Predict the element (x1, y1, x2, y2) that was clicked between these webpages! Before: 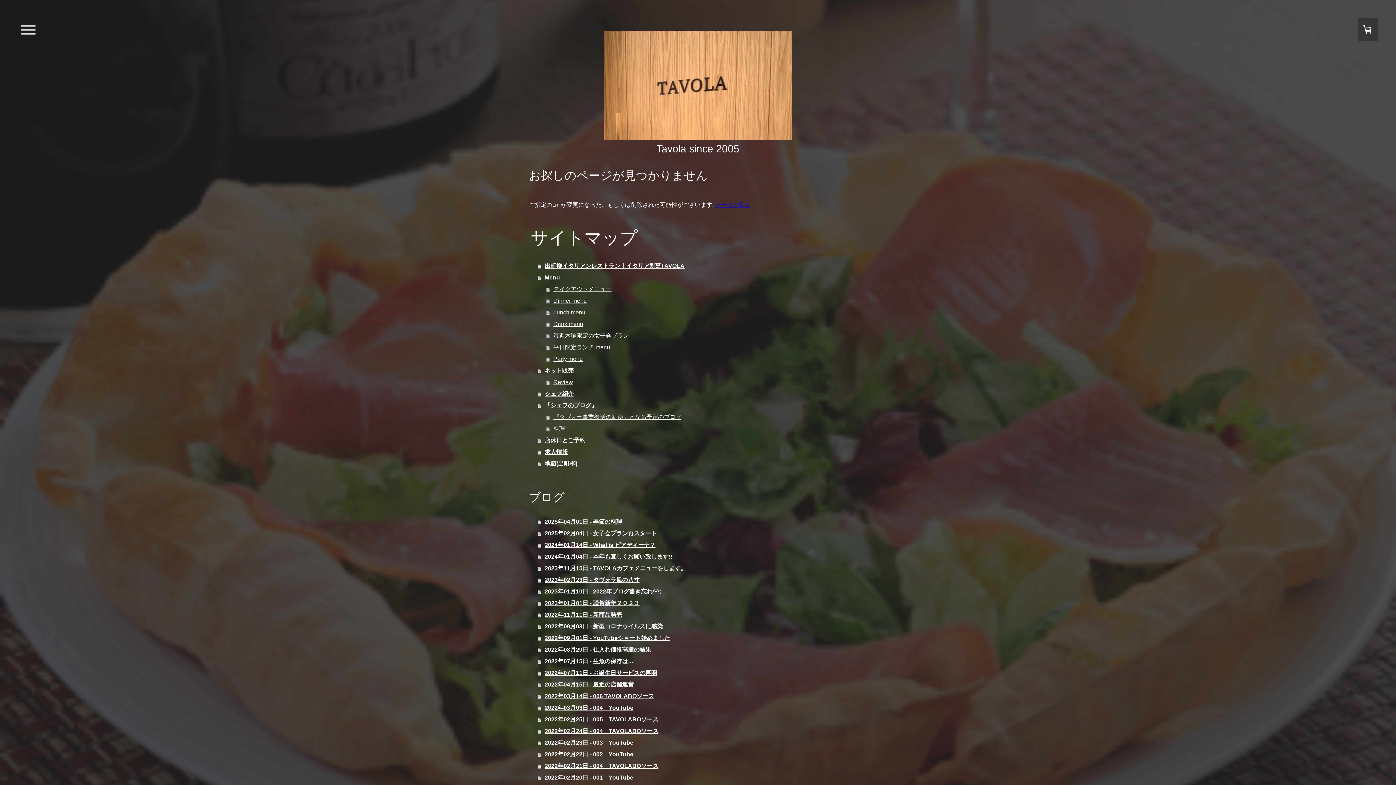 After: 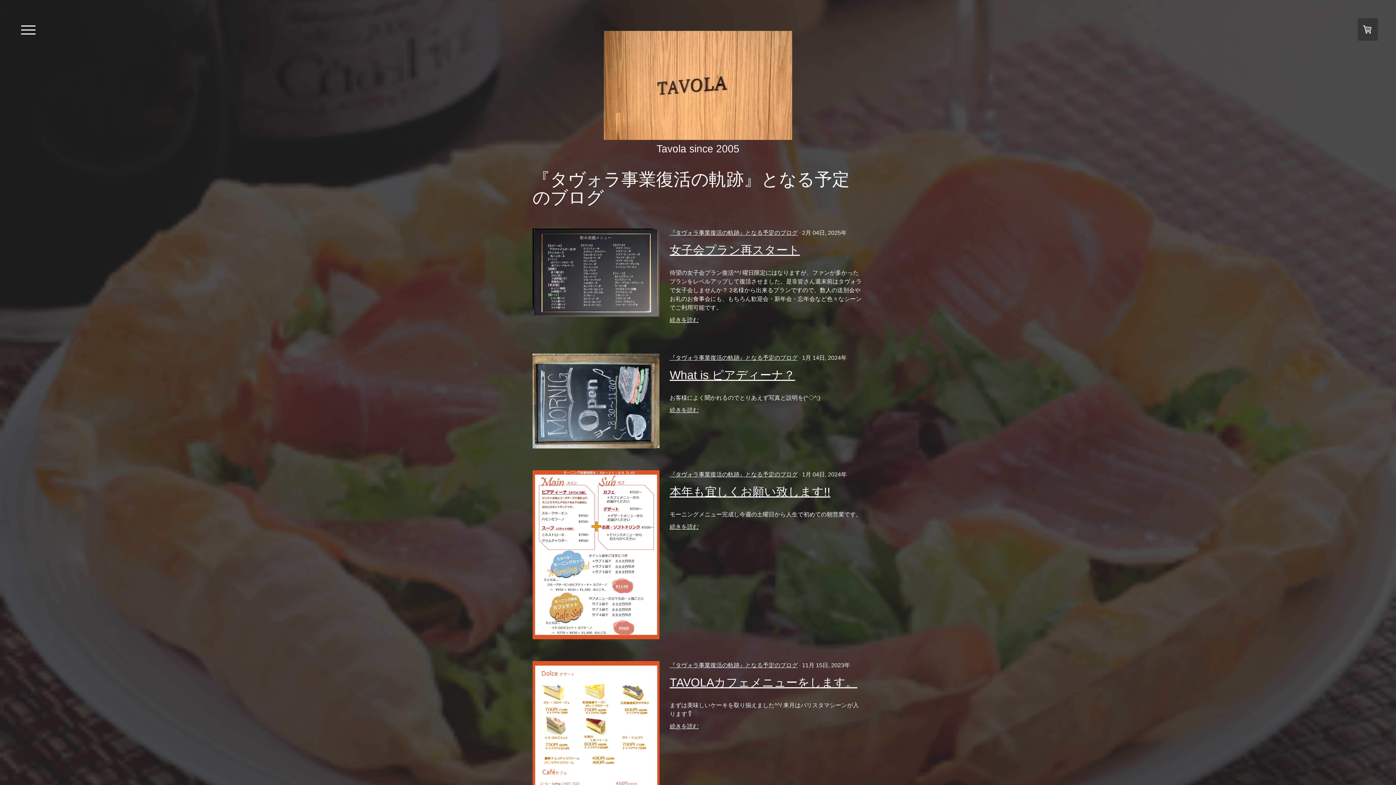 Action: bbox: (546, 411, 867, 423) label: 『タヴォラ事業復活の軌跡』となる予定のブログ